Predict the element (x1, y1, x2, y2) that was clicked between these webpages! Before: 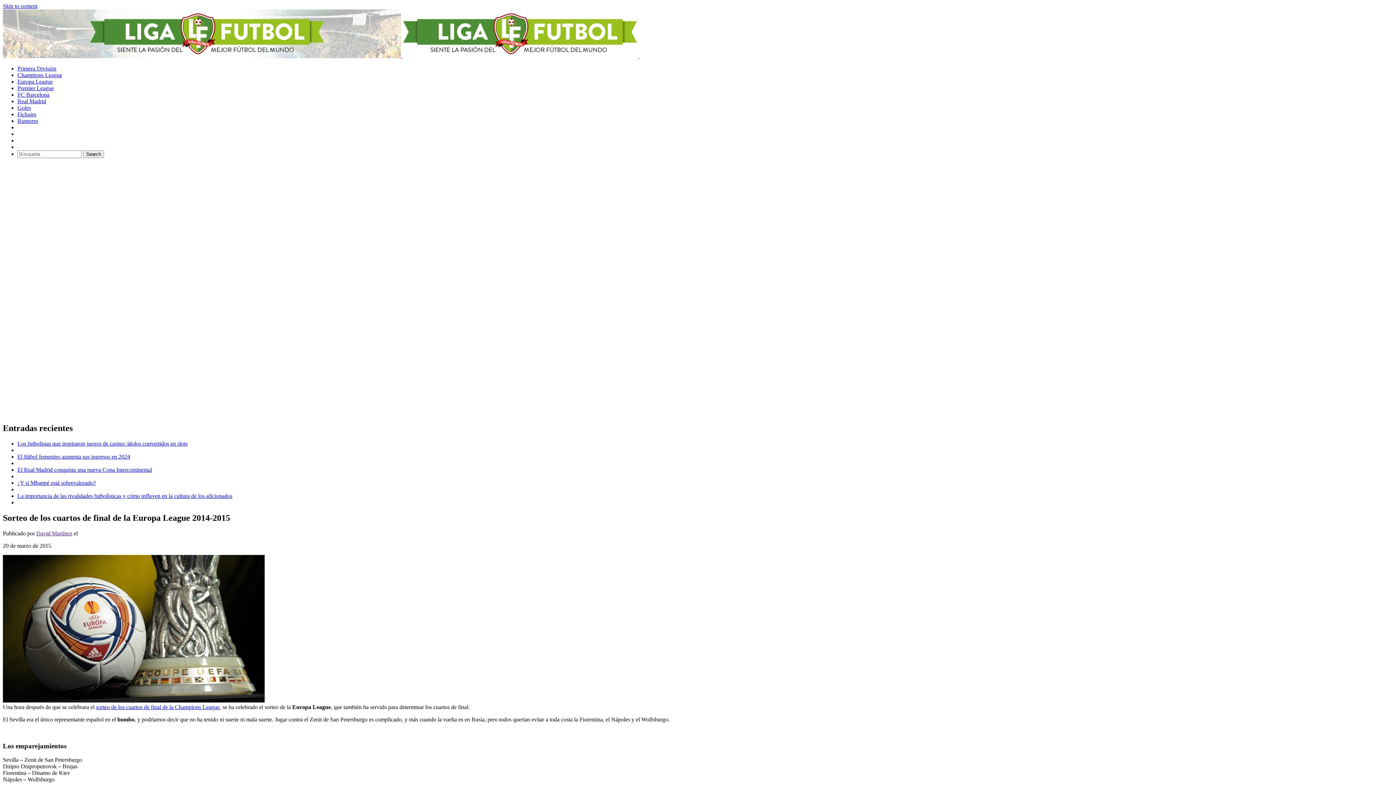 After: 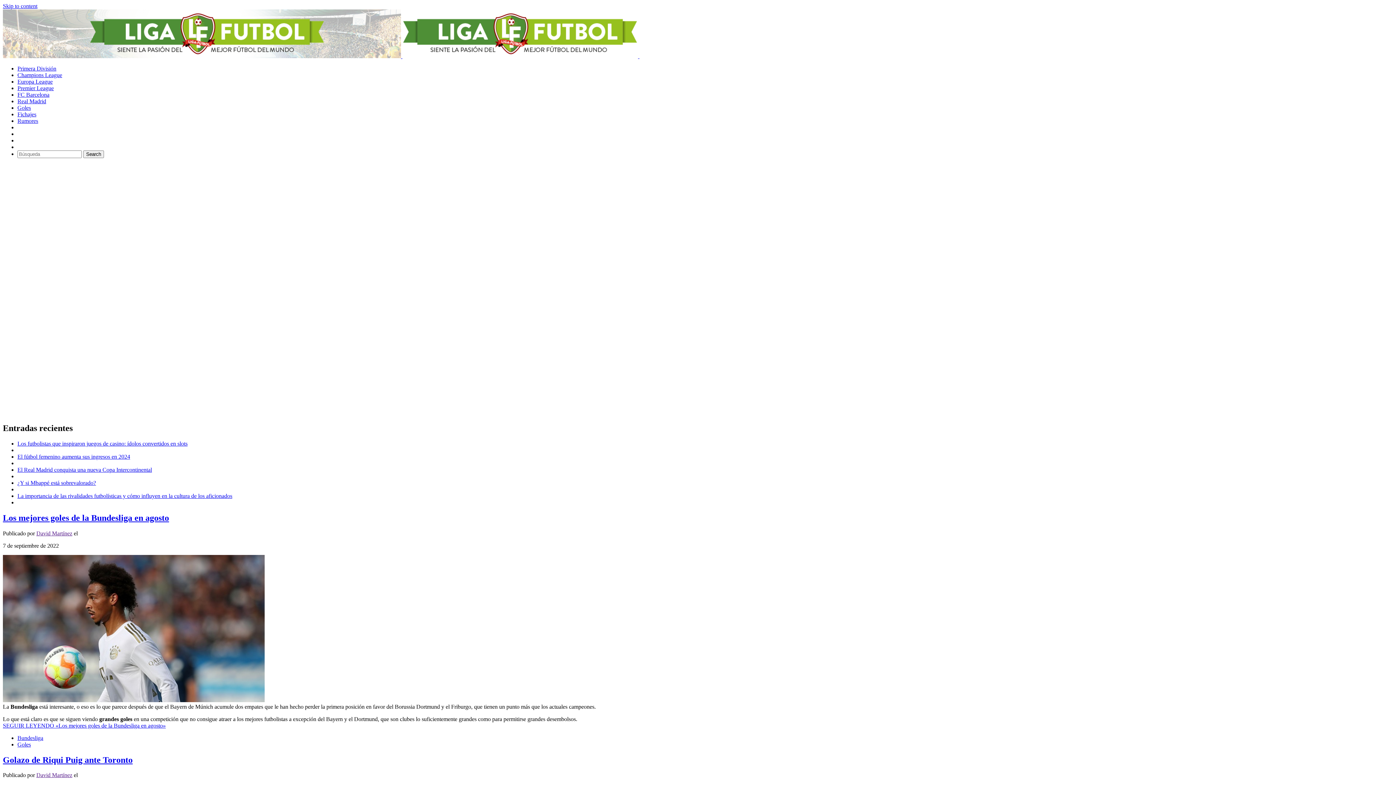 Action: label: Goles bbox: (17, 104, 30, 110)